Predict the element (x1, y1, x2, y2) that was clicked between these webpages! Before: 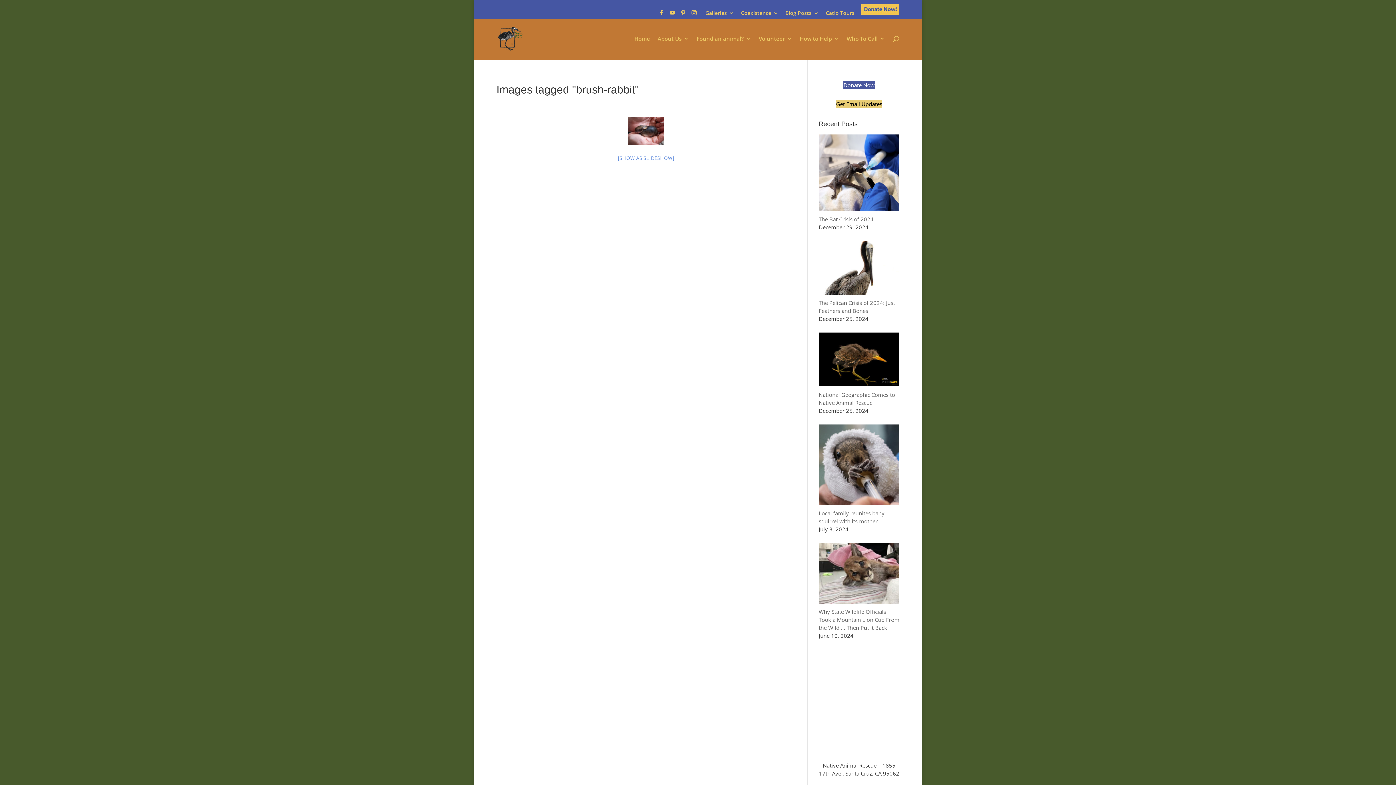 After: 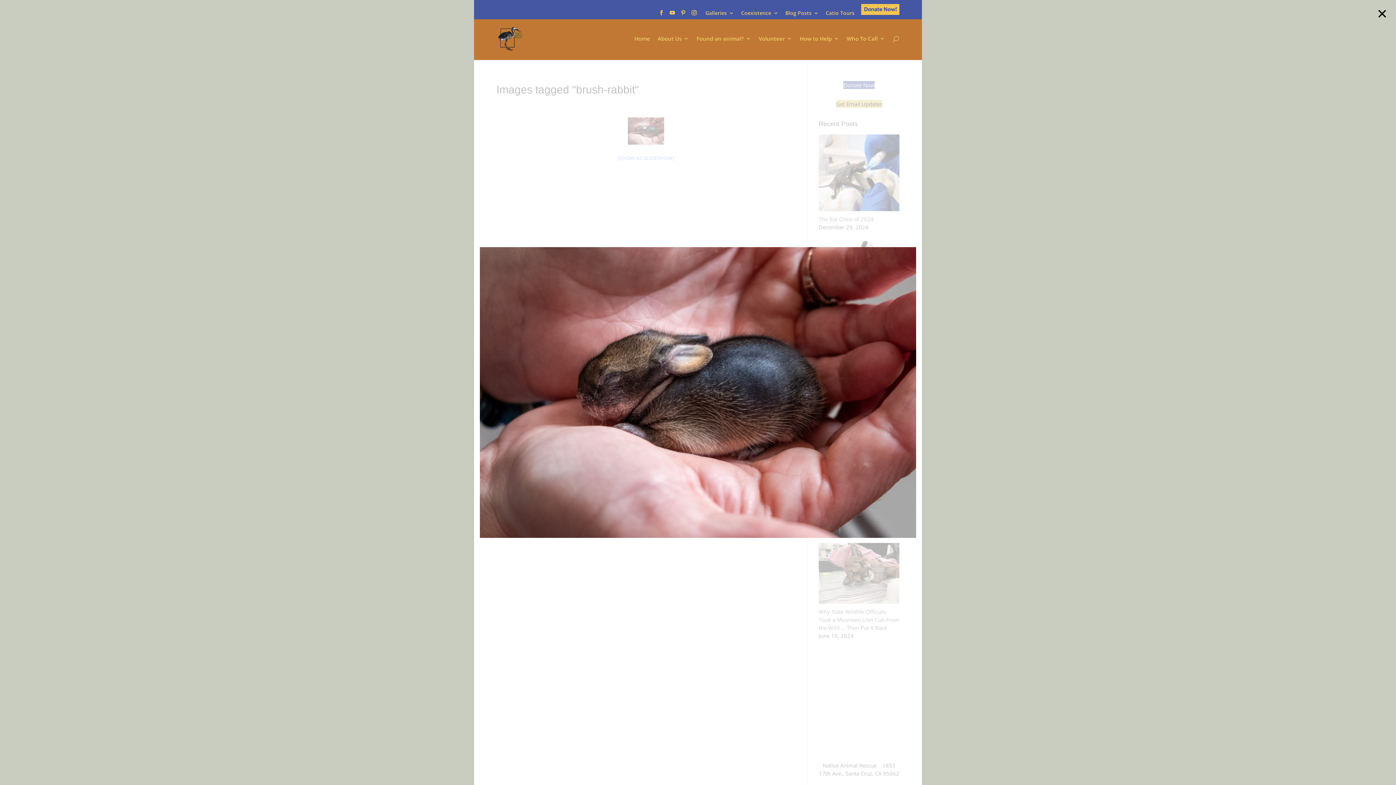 Action: bbox: (628, 117, 664, 144)